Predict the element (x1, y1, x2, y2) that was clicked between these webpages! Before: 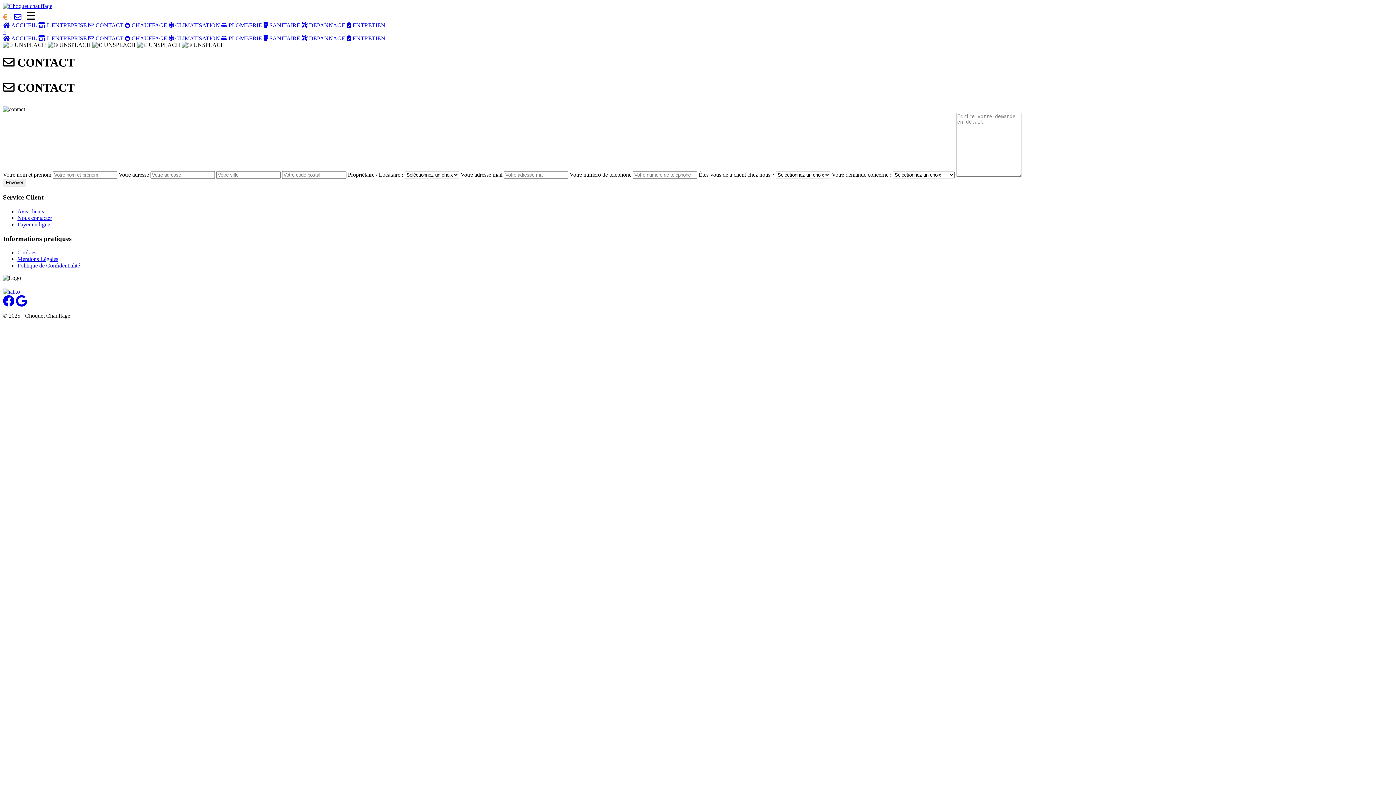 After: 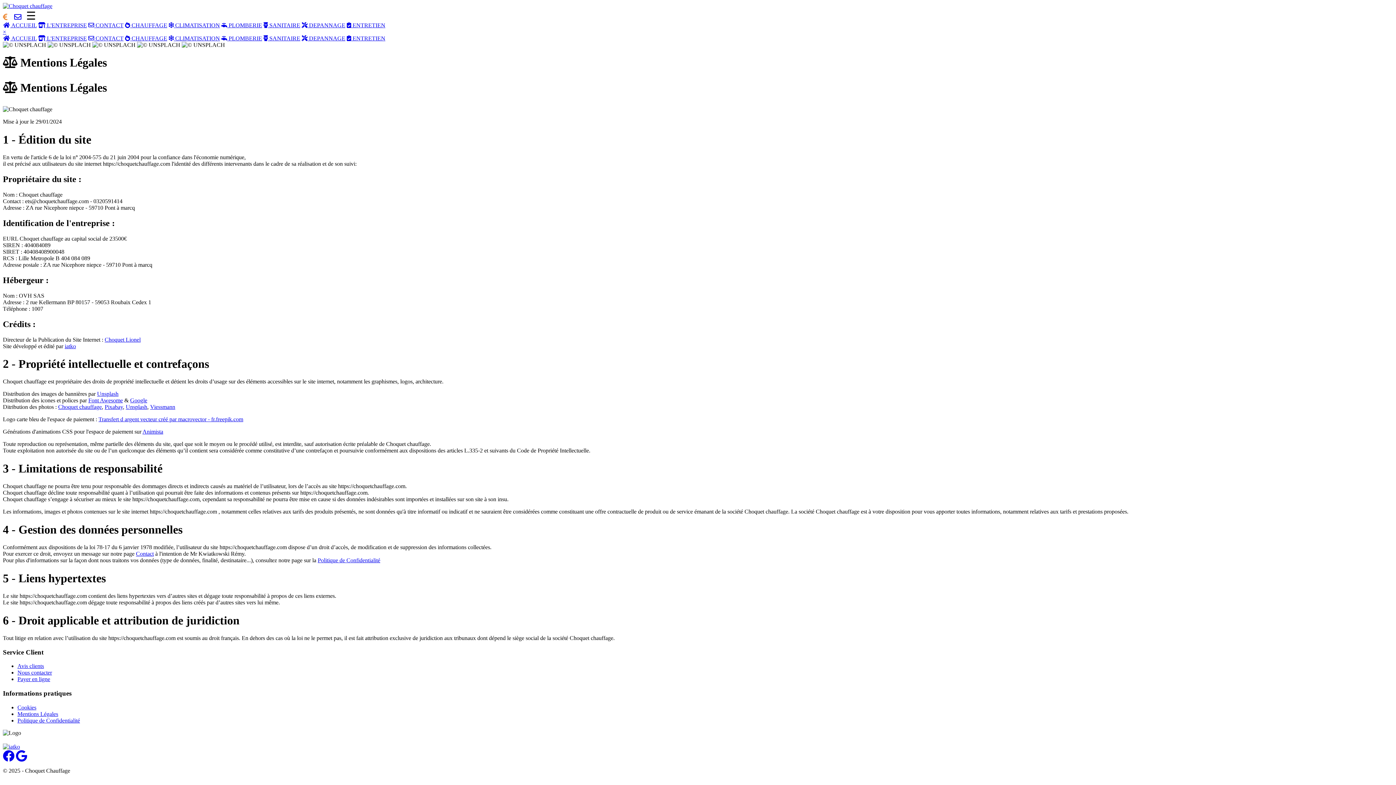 Action: bbox: (17, 256, 58, 262) label: Mentions Légales